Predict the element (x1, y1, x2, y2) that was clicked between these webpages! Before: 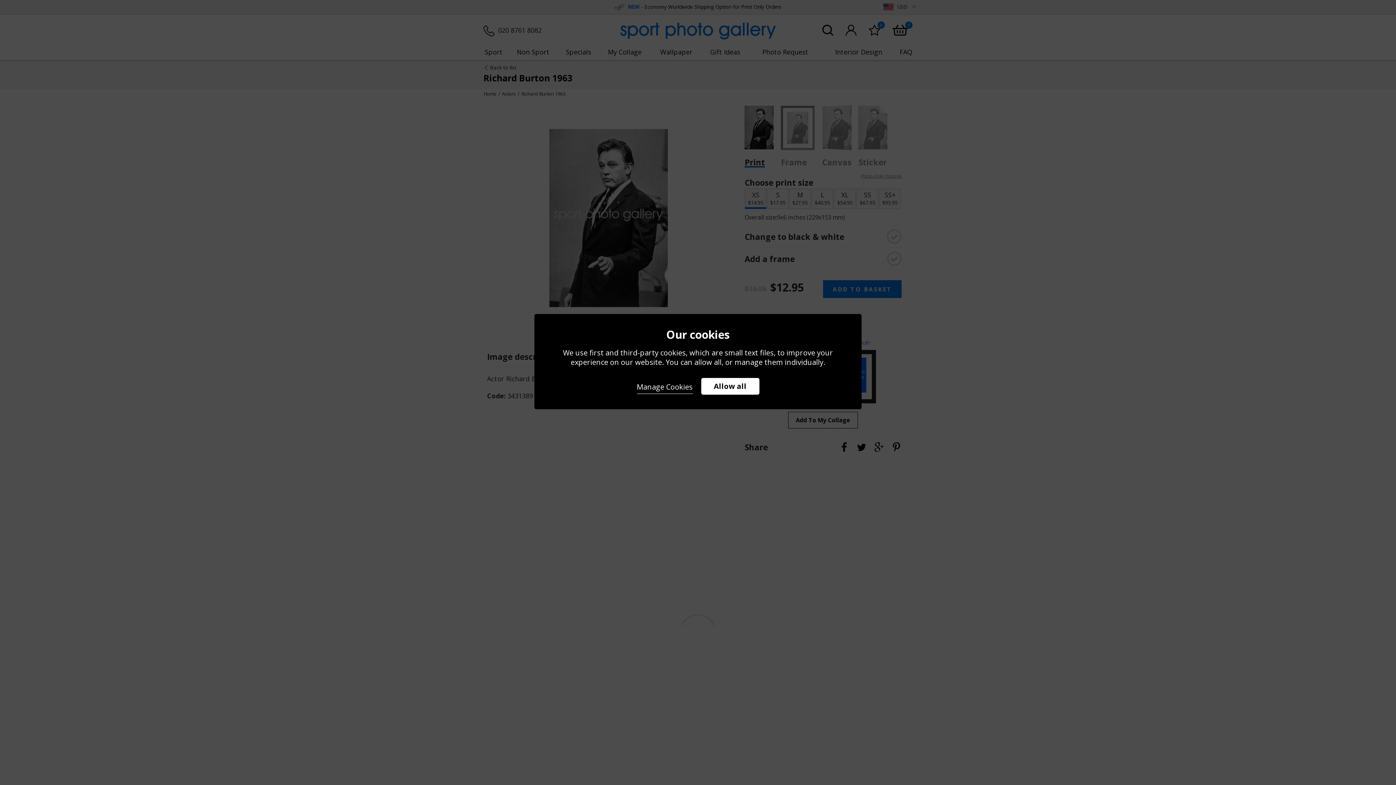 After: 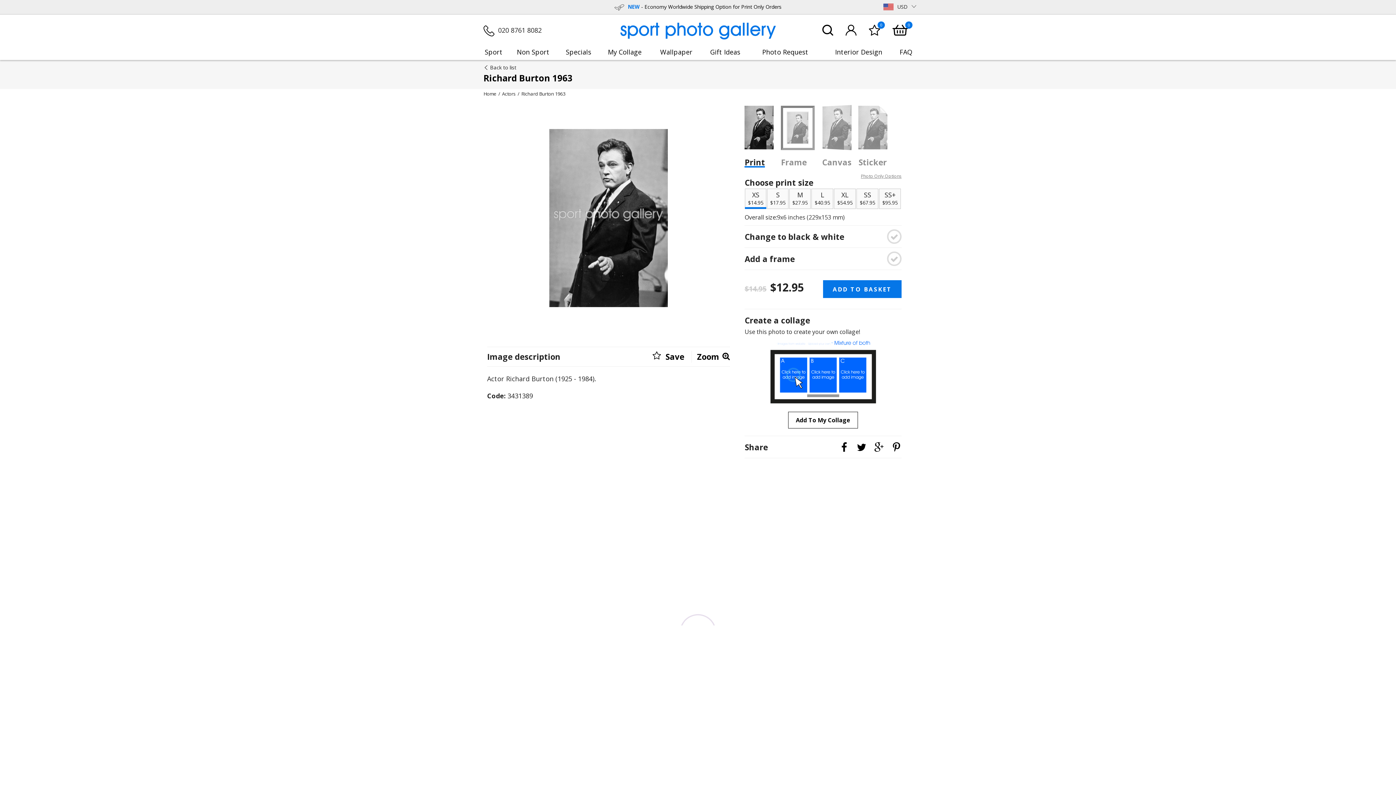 Action: label: Allow all bbox: (701, 378, 759, 394)